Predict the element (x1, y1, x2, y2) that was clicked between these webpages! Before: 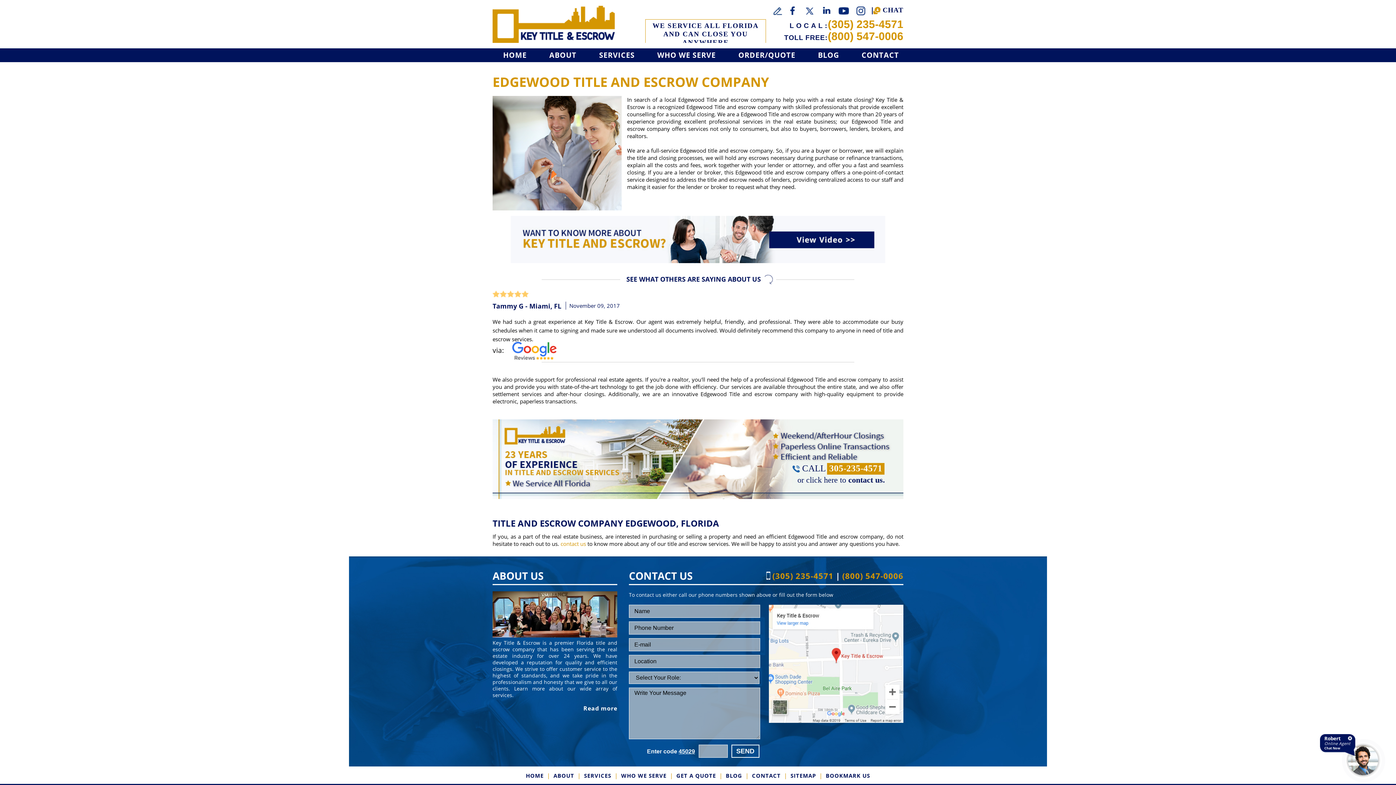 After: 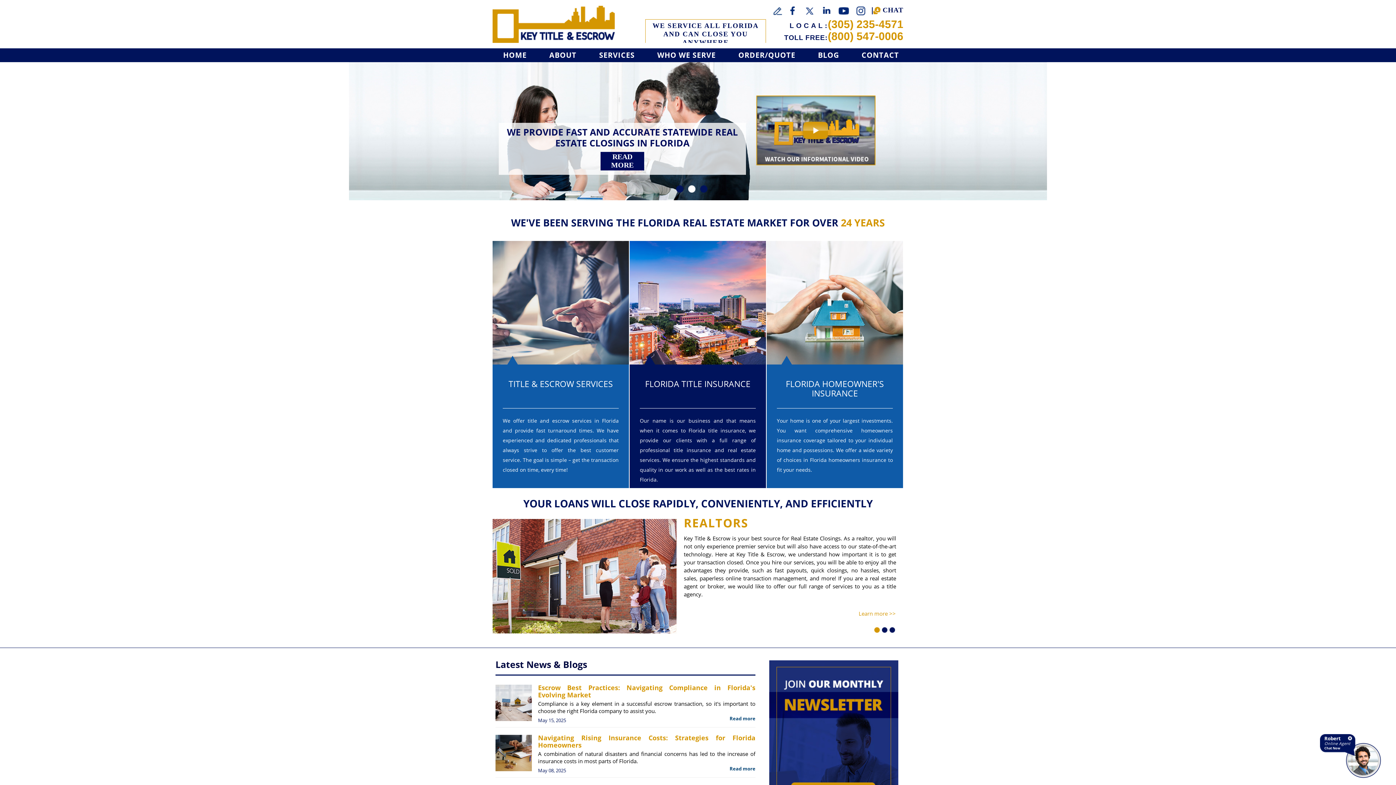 Action: label: Go to Home bbox: (524, 772, 545, 779)